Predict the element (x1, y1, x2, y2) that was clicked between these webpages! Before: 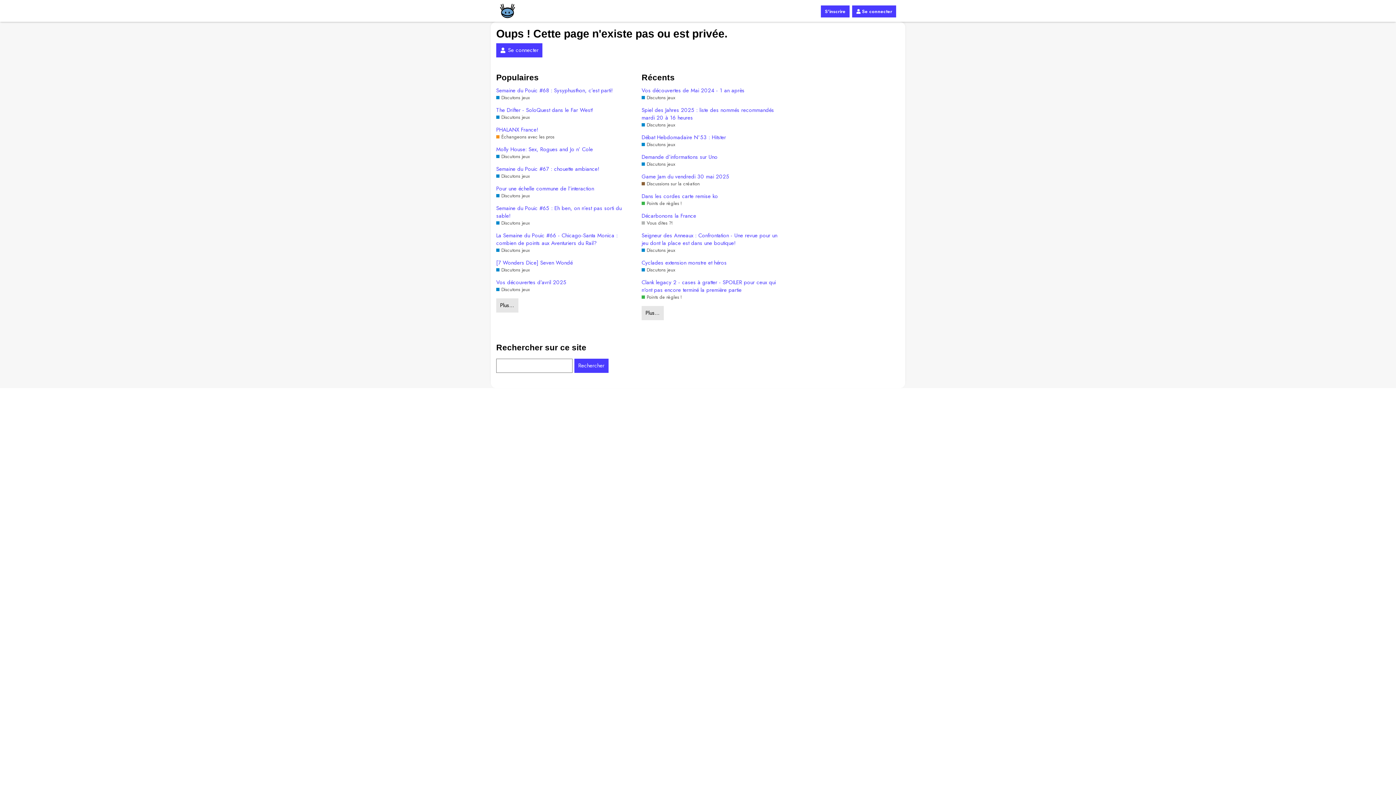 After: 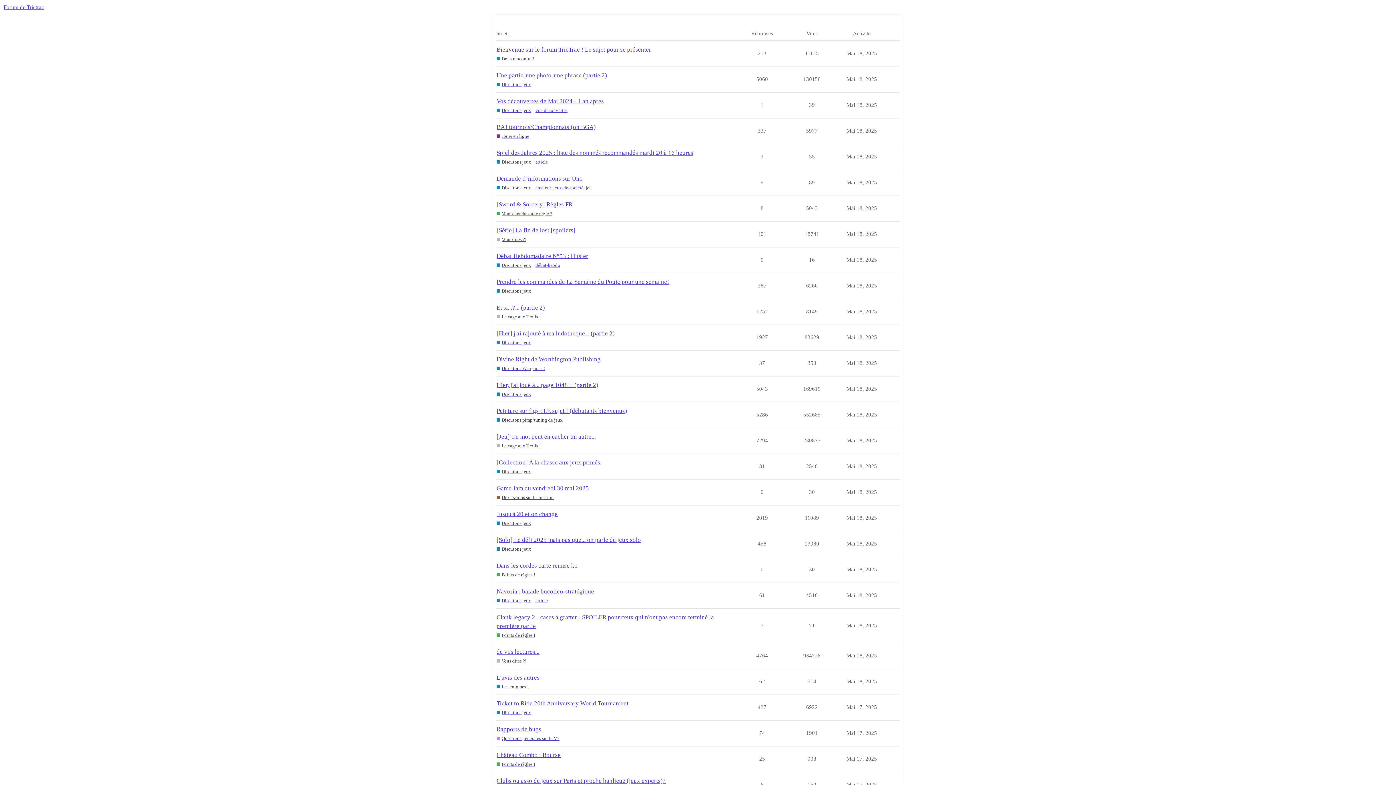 Action: bbox: (641, 306, 663, 320) label: Plus…